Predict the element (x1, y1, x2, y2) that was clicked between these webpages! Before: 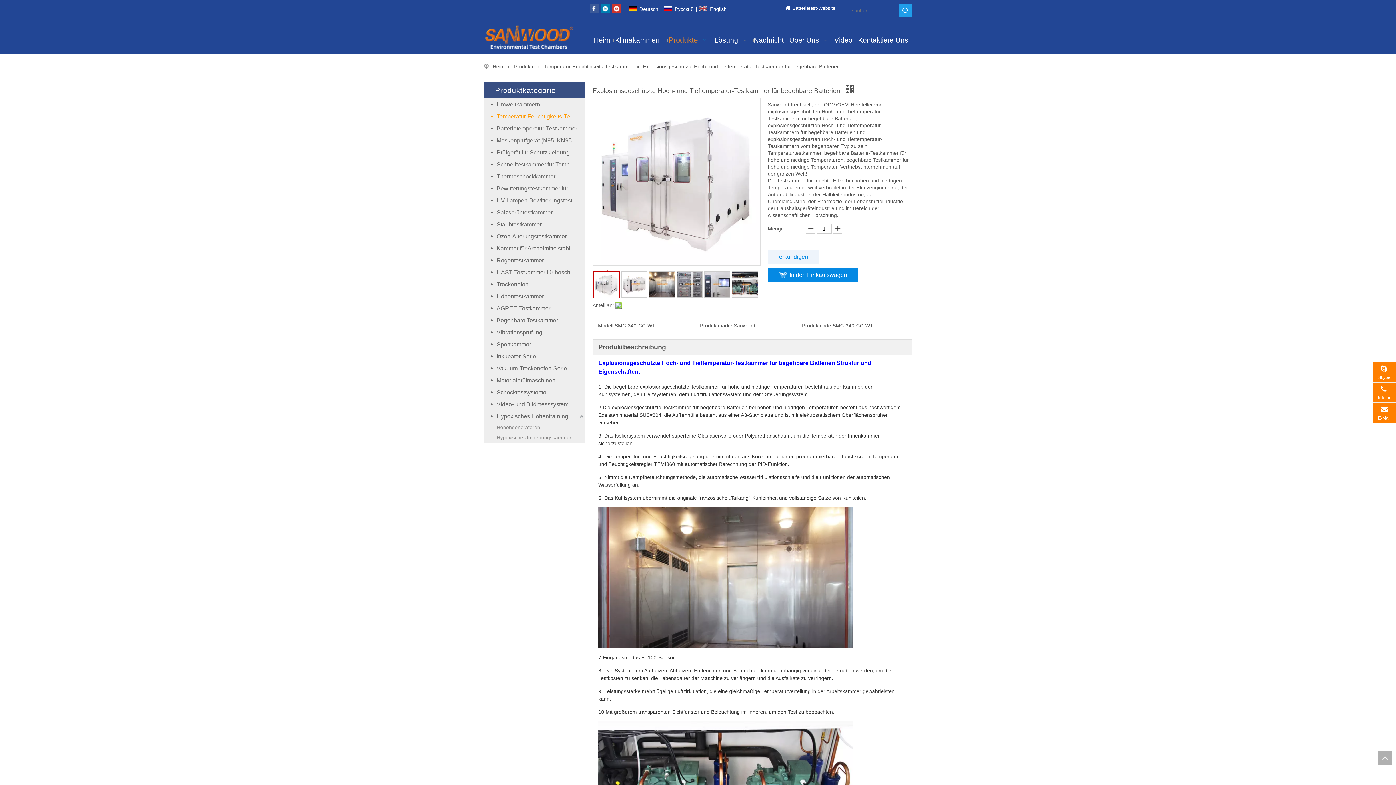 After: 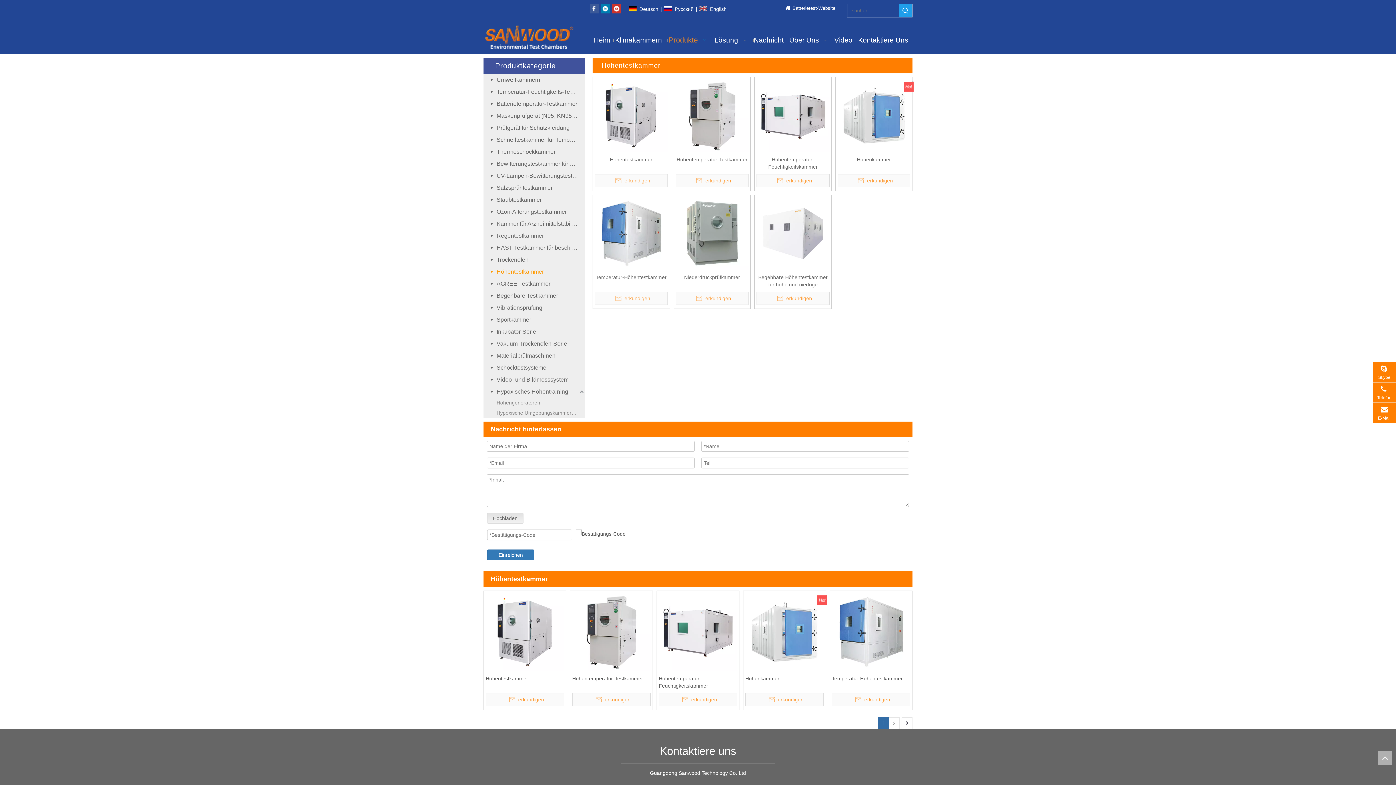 Action: bbox: (490, 290, 585, 302) label: Höhentestkammer